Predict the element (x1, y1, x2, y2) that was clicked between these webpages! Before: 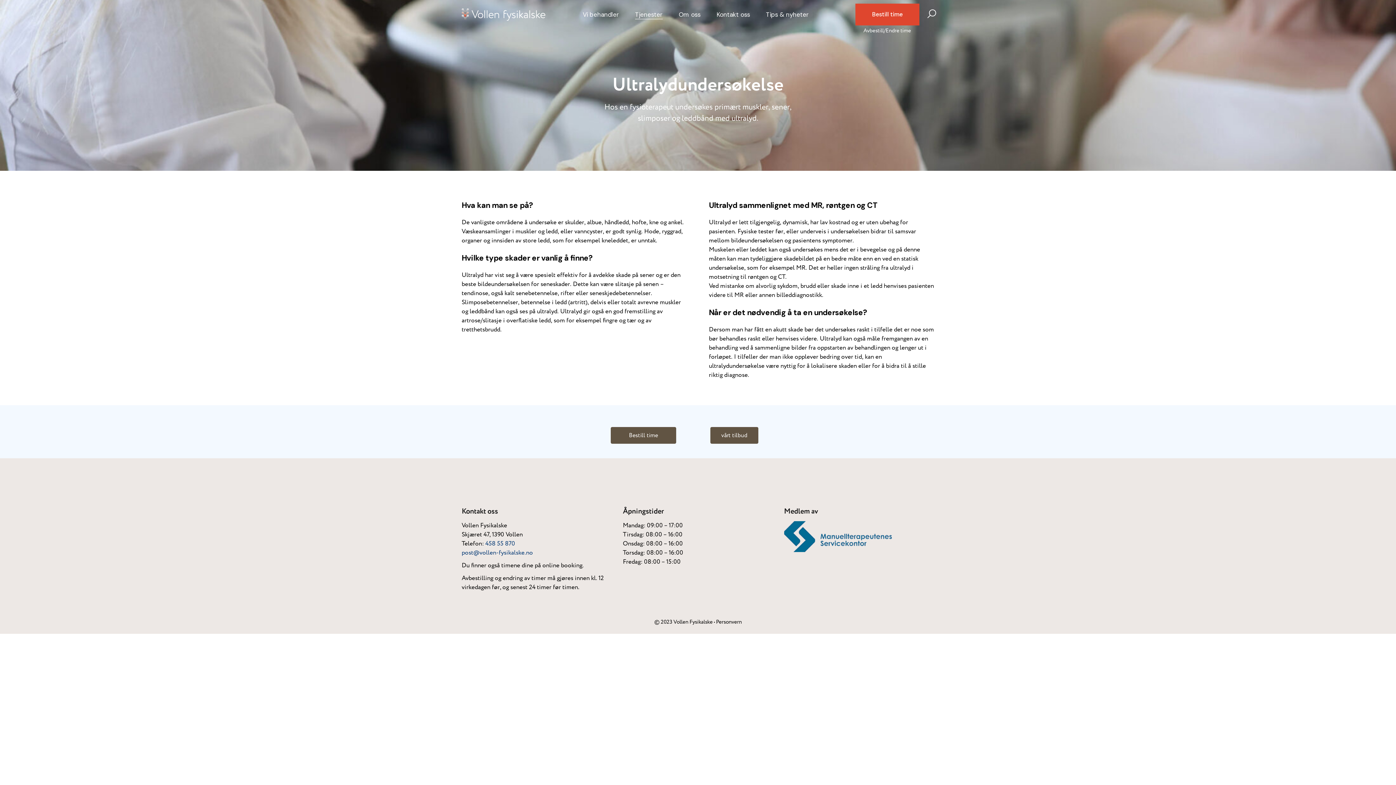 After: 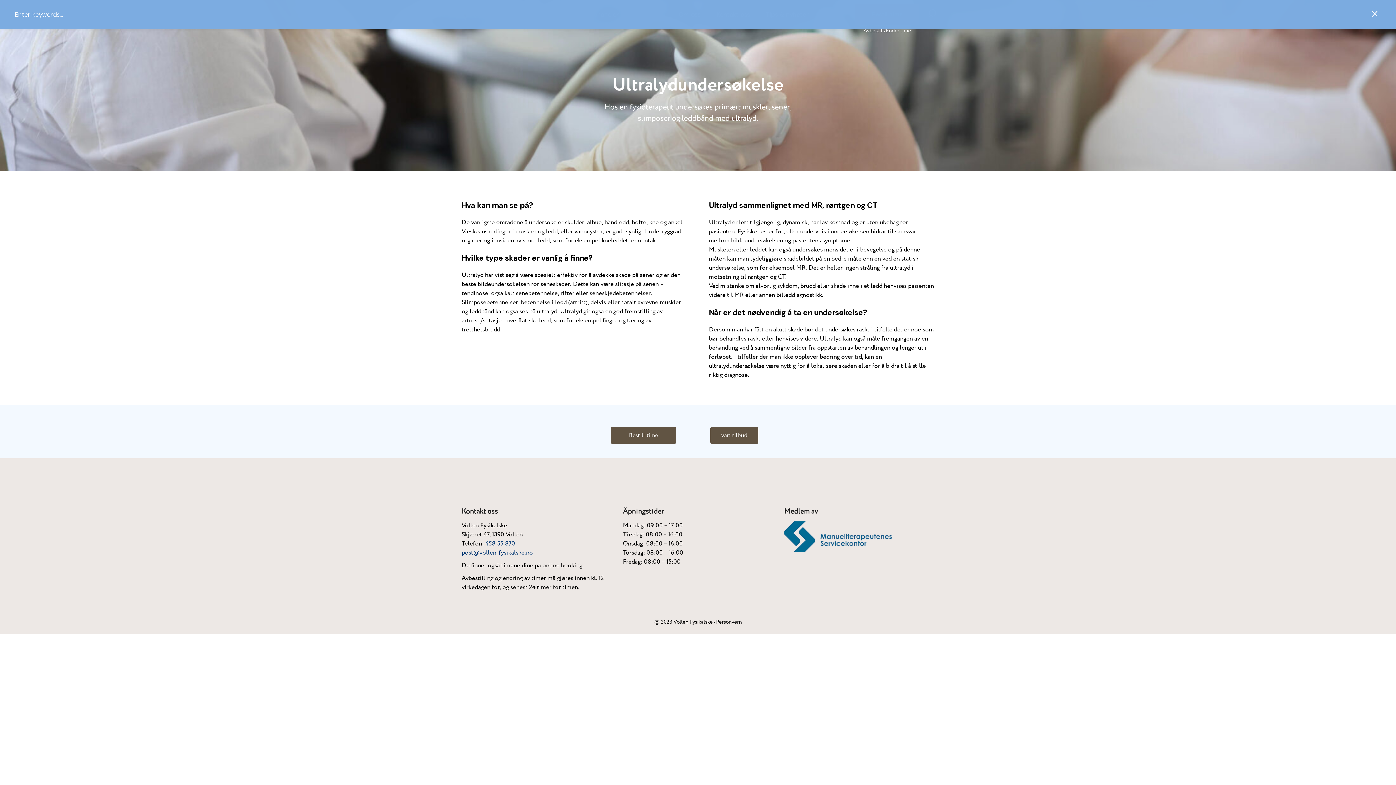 Action: bbox: (927, 9, 934, 19)